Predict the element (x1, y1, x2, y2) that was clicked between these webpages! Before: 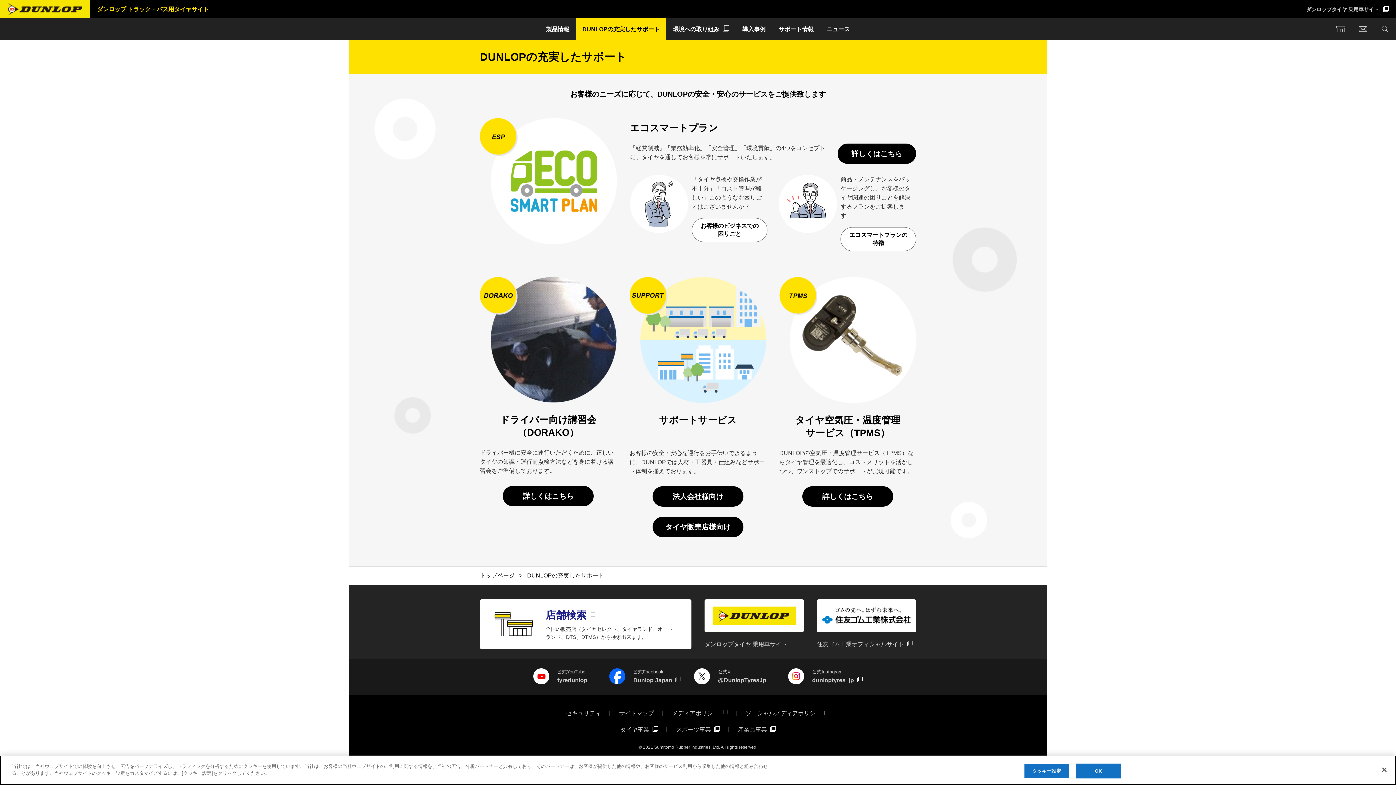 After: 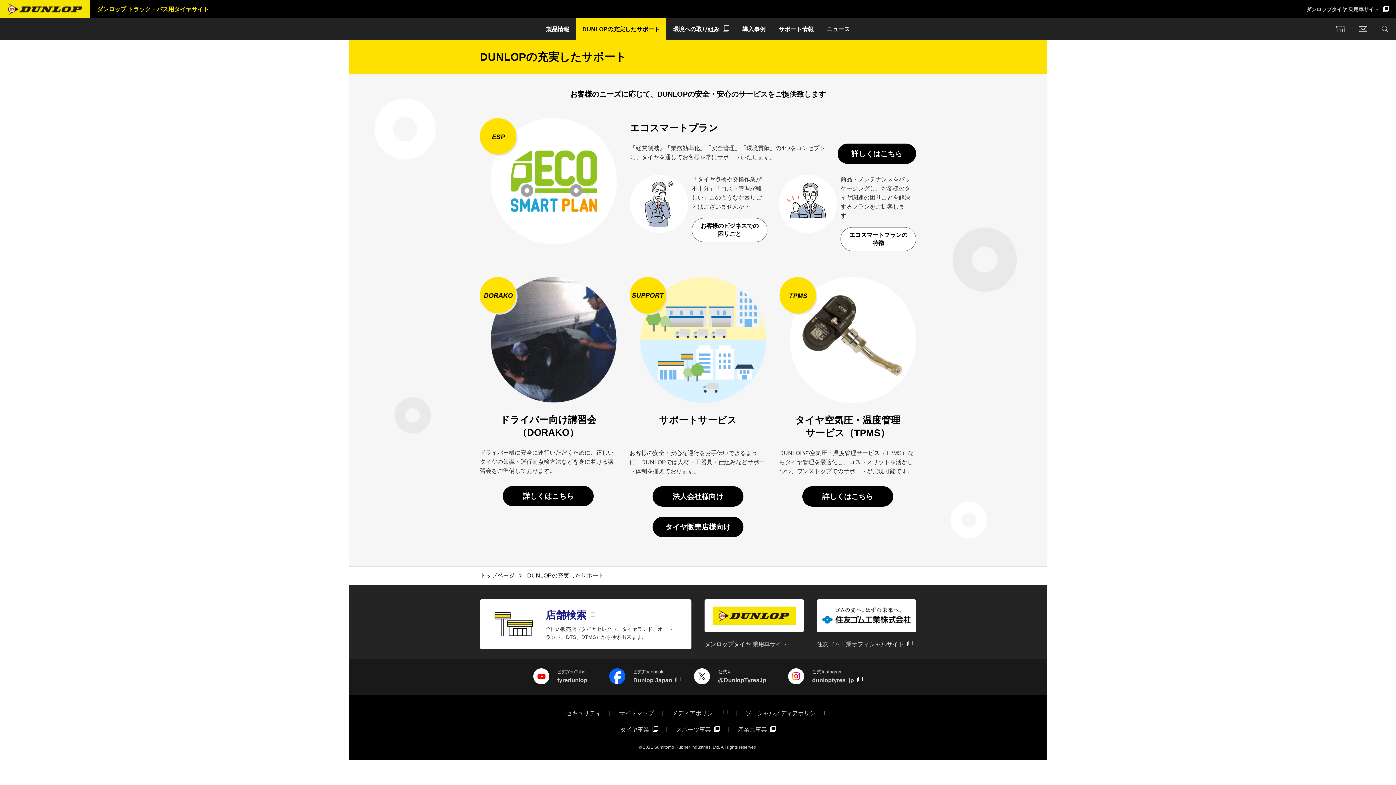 Action: bbox: (1075, 763, 1121, 778) label: OK